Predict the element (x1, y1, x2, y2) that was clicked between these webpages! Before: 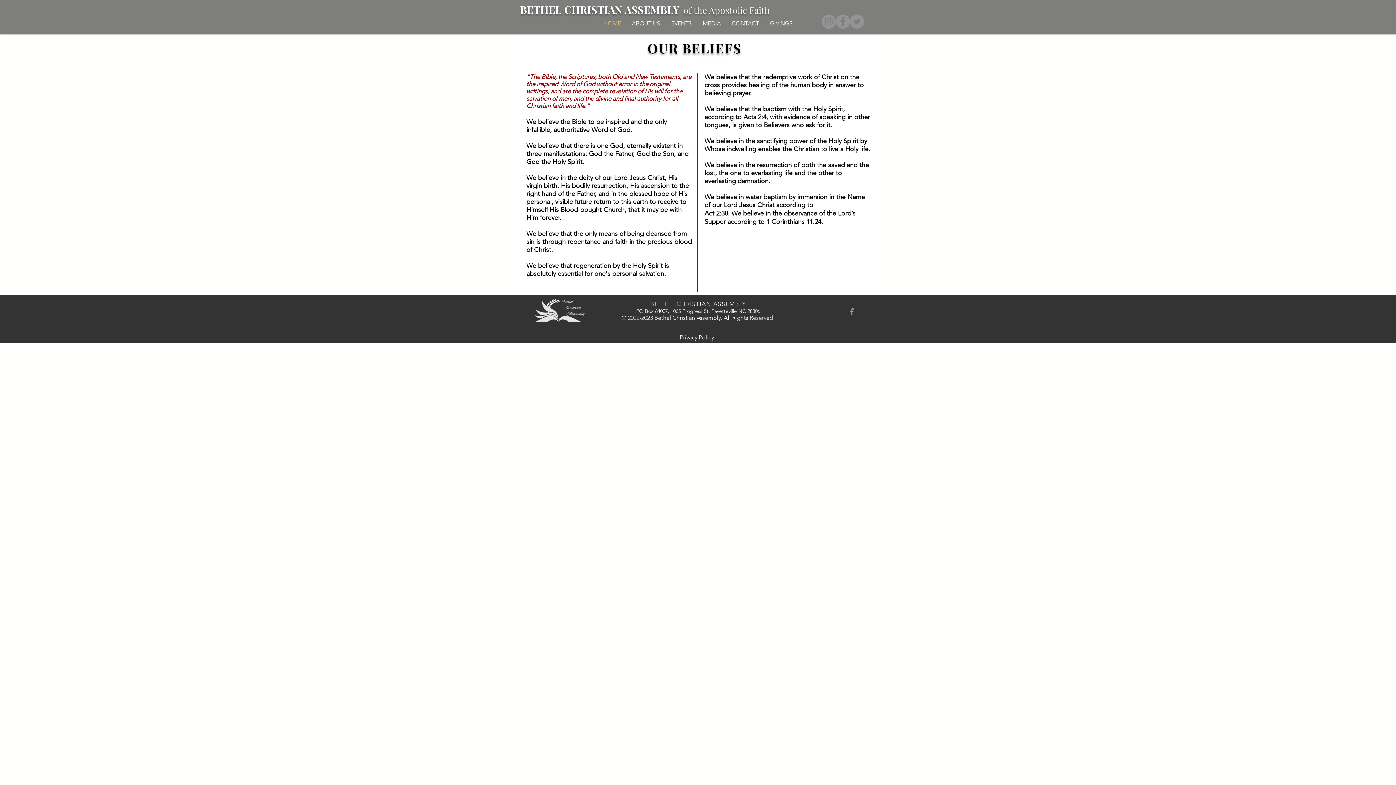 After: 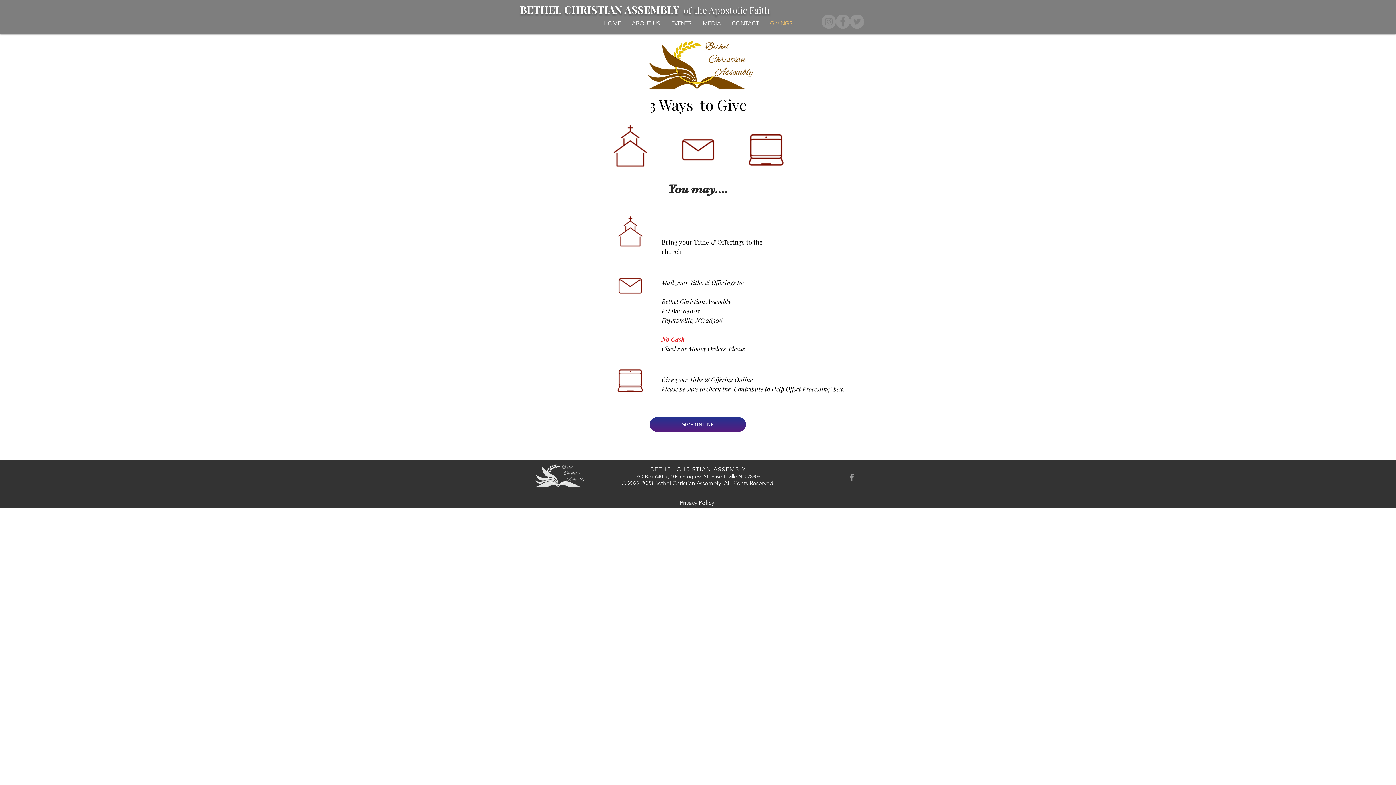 Action: label: GIVINGS bbox: (764, 16, 798, 30)